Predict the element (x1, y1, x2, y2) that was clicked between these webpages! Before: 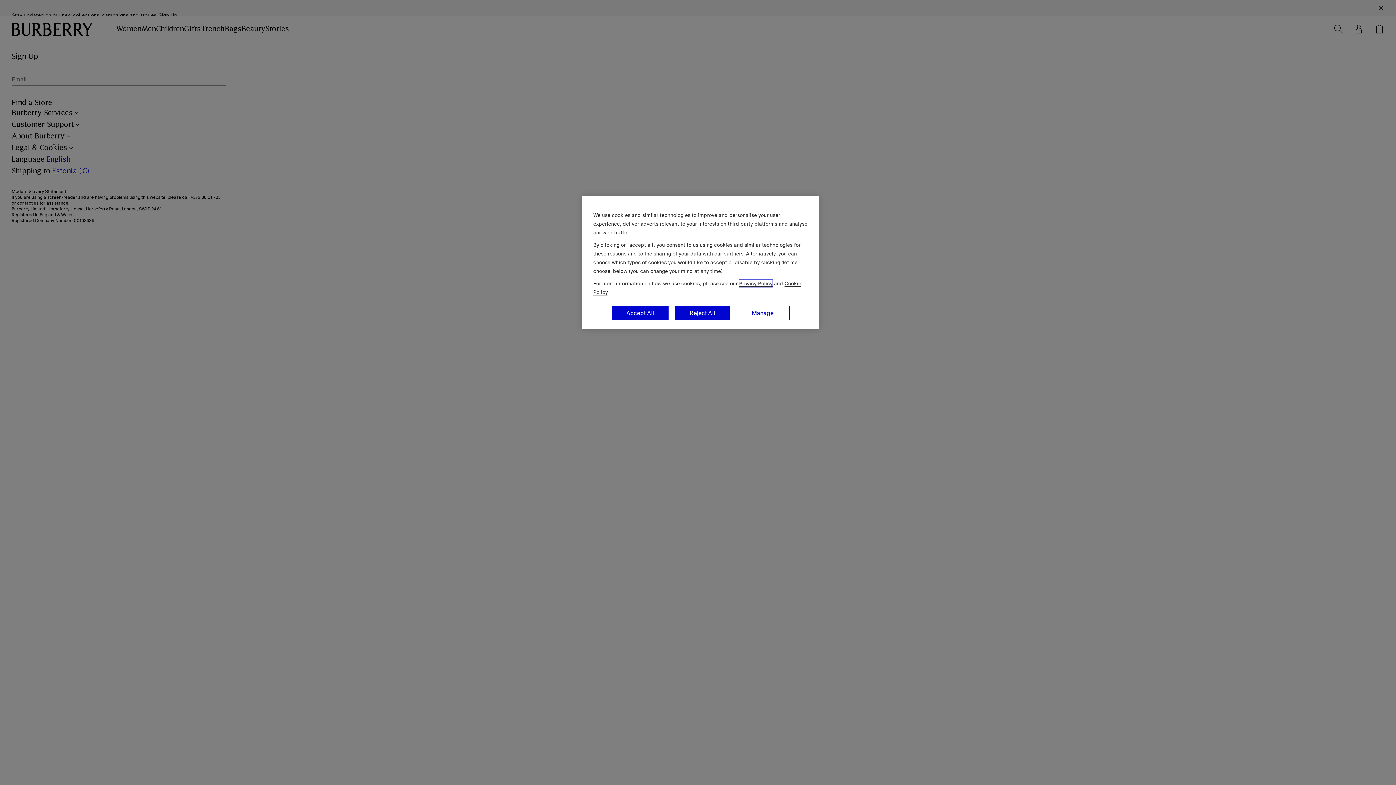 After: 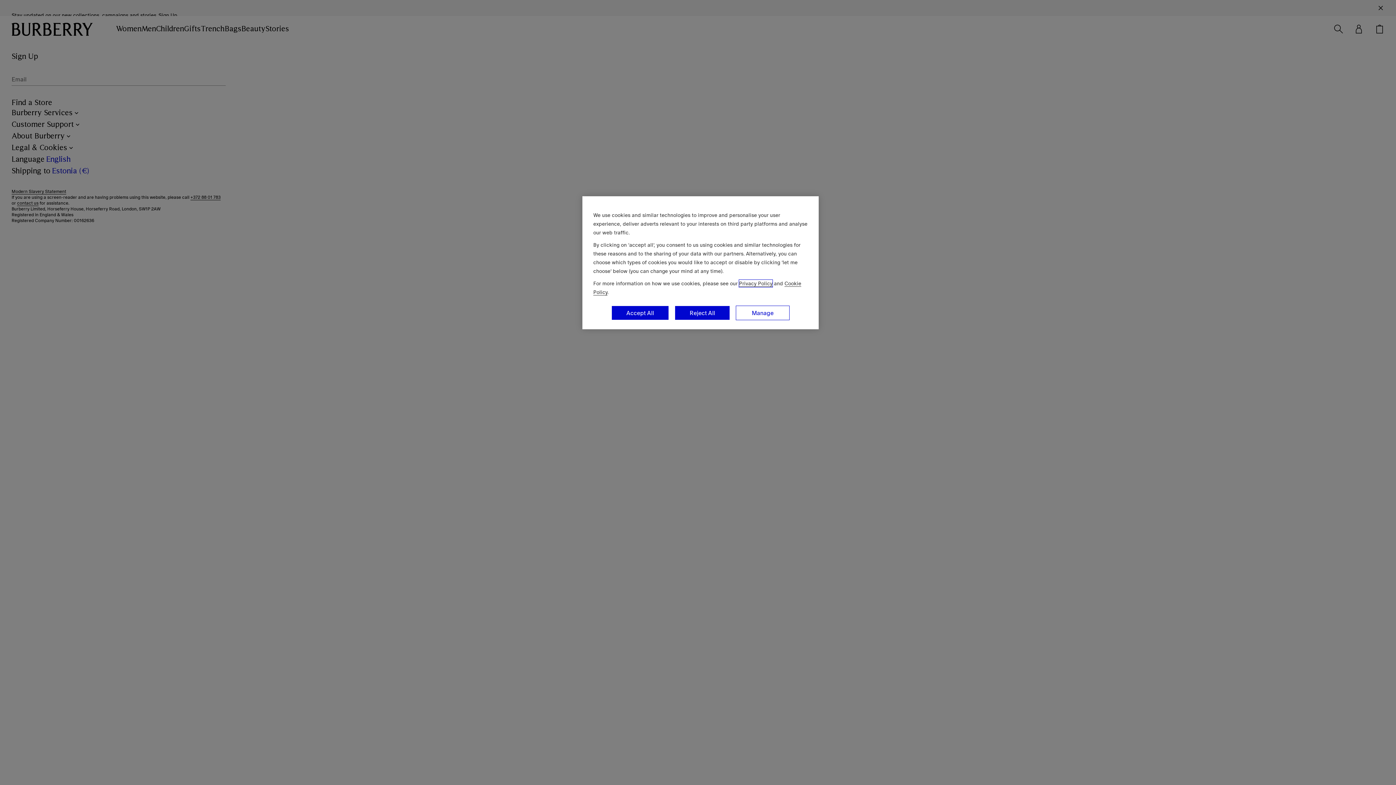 Action: bbox: (739, 280, 772, 287) label: Privacy Policy